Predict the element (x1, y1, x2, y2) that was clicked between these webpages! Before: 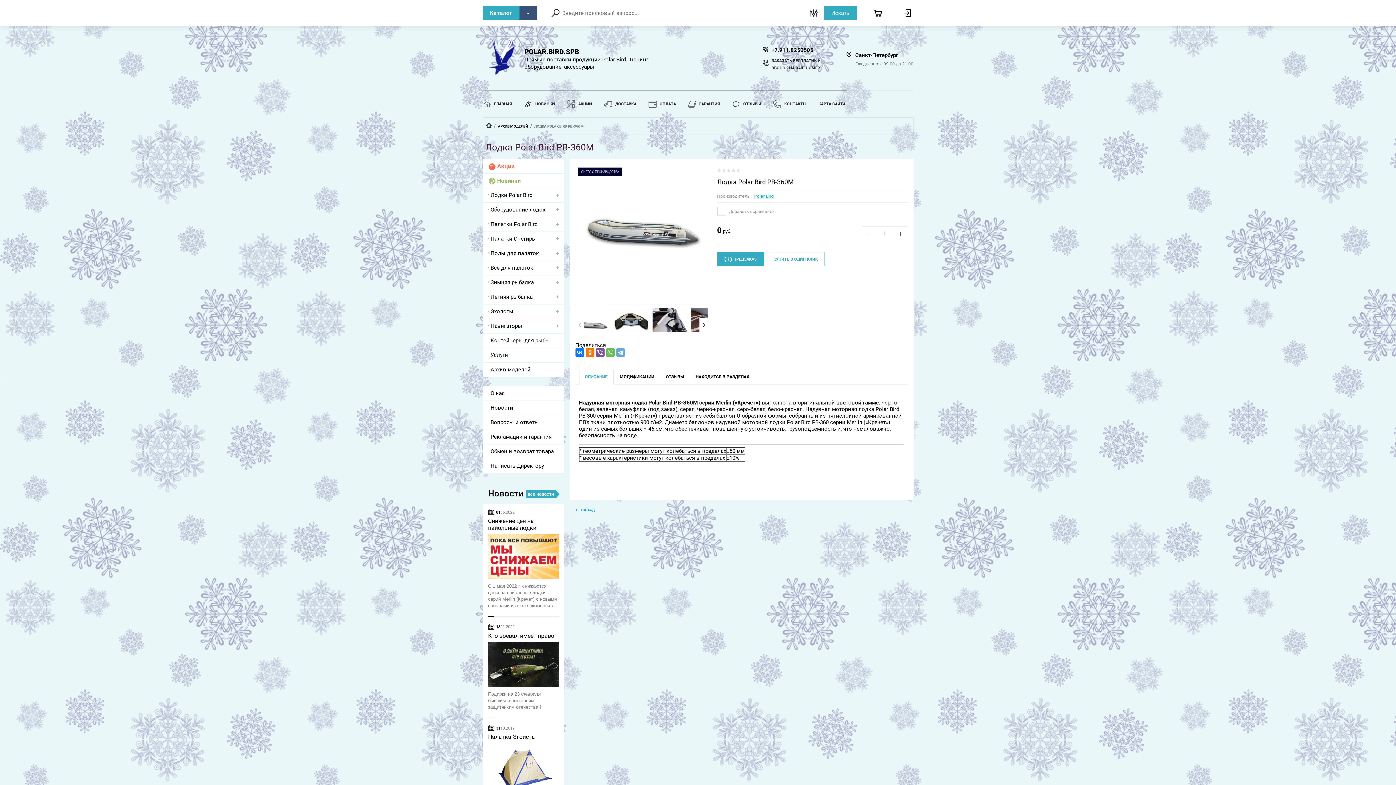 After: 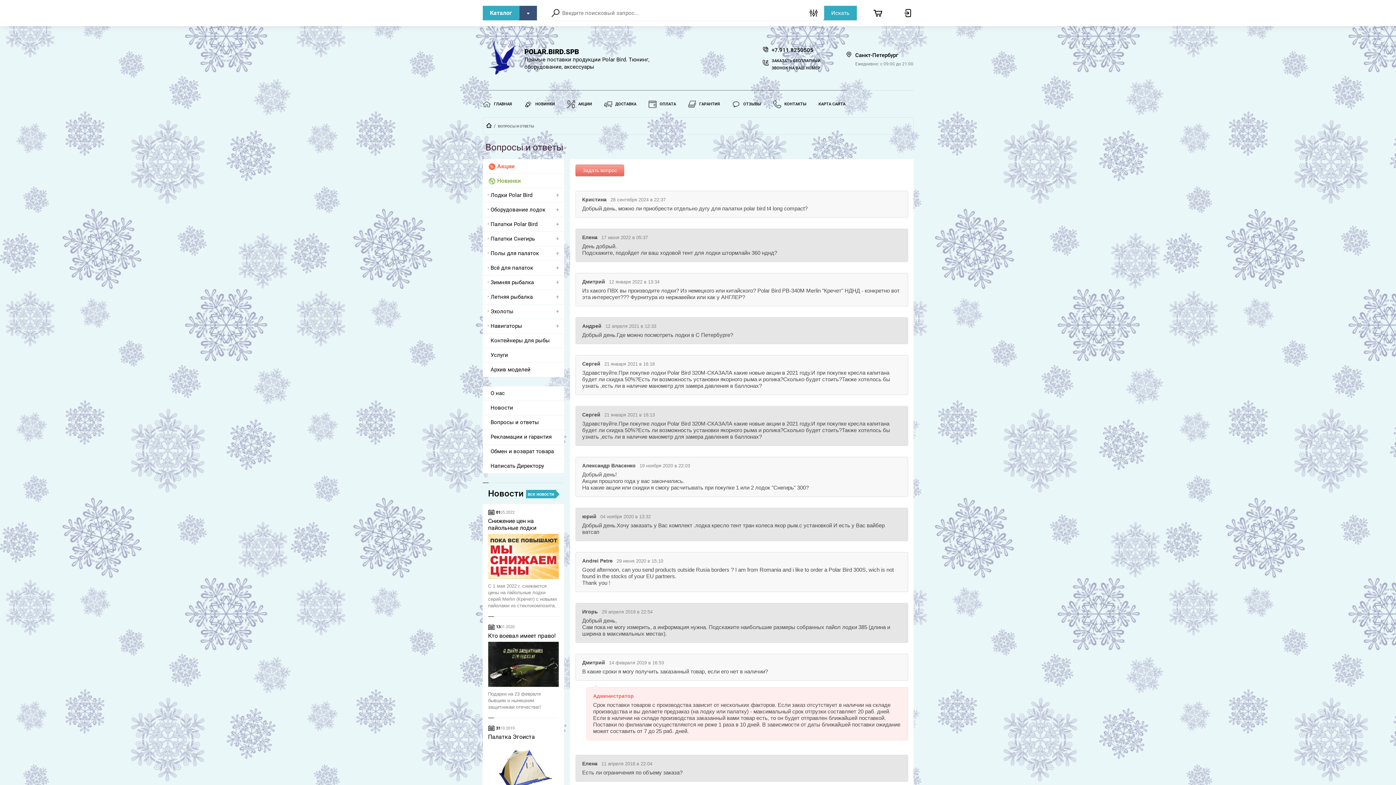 Action: label: Вопросы и ответы bbox: (482, 415, 564, 429)